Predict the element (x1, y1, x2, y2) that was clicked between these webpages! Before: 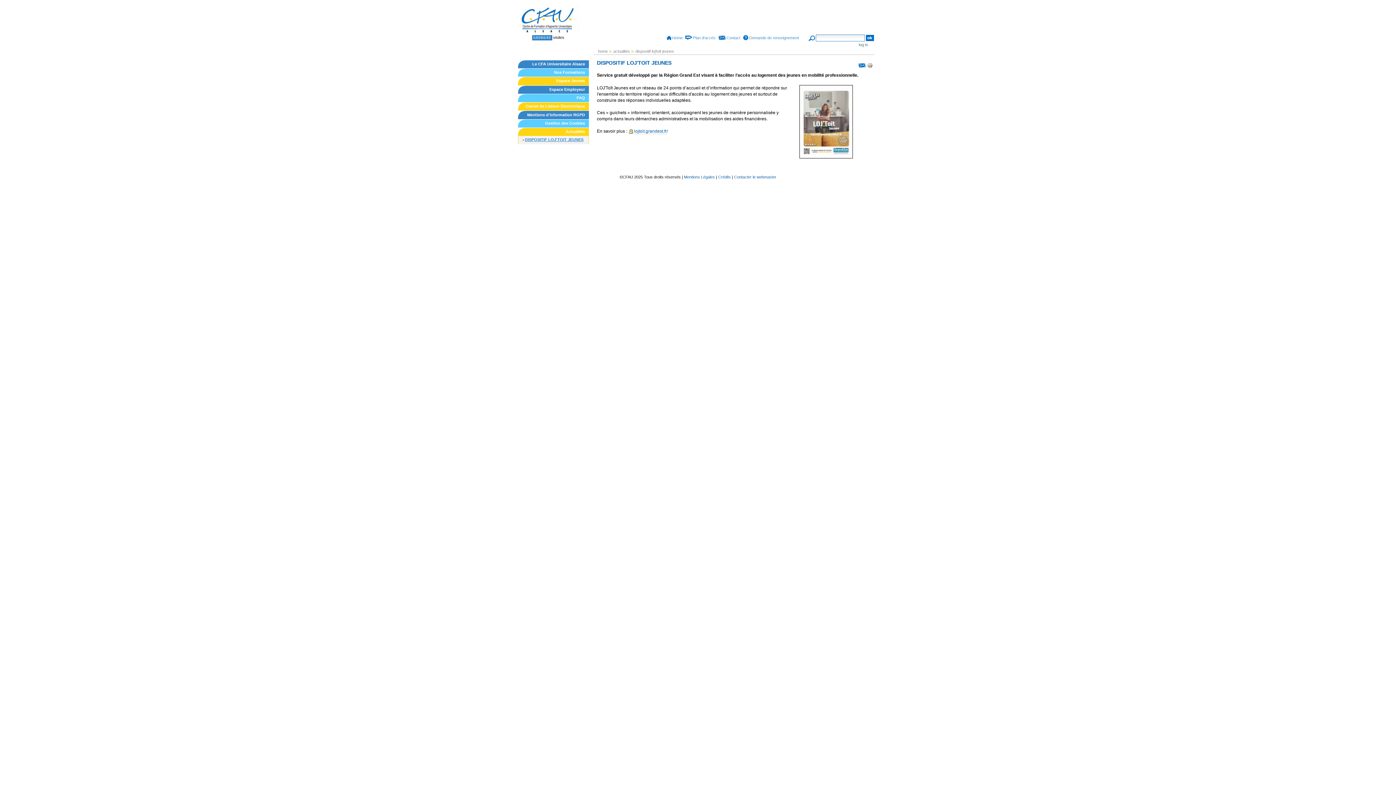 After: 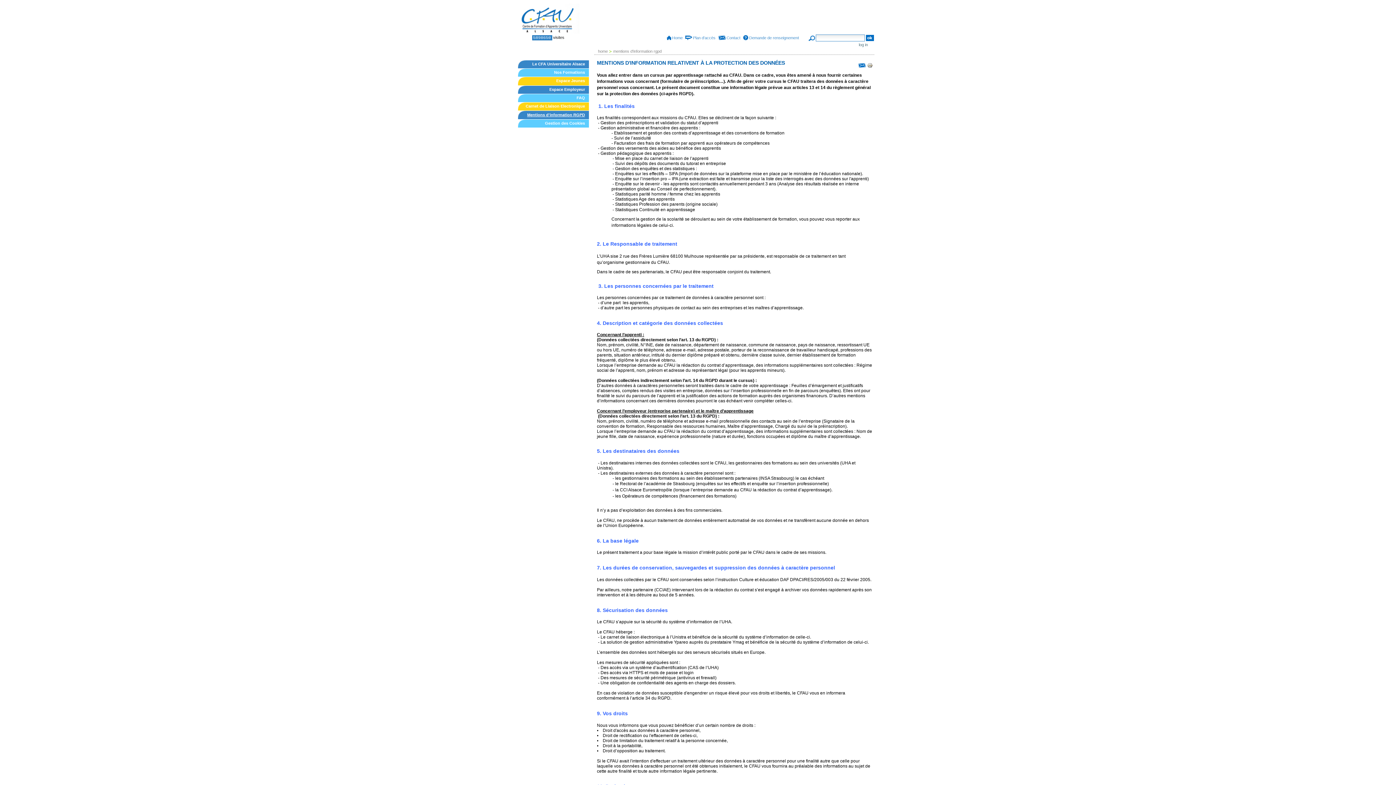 Action: bbox: (518, 111, 585, 119) label: Mentions d'information RGPD